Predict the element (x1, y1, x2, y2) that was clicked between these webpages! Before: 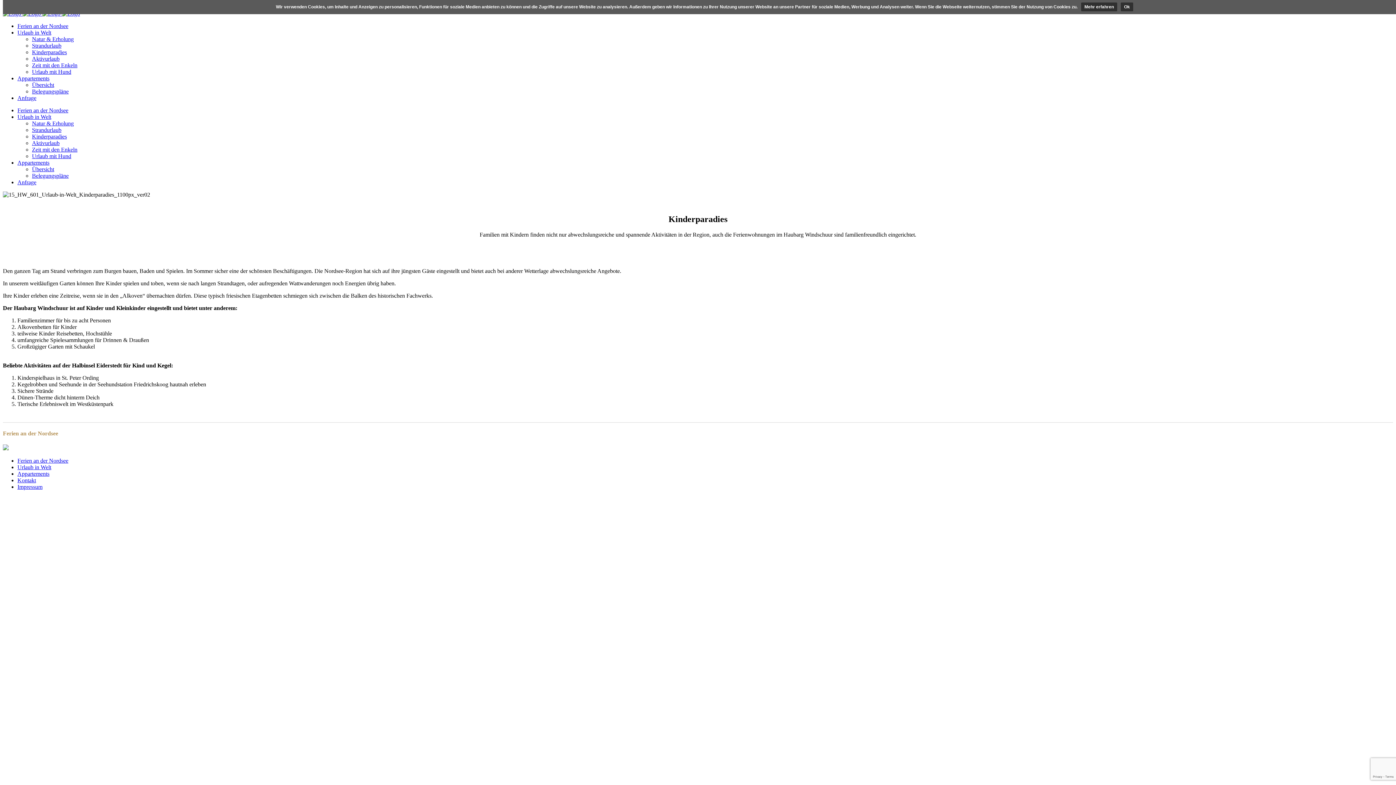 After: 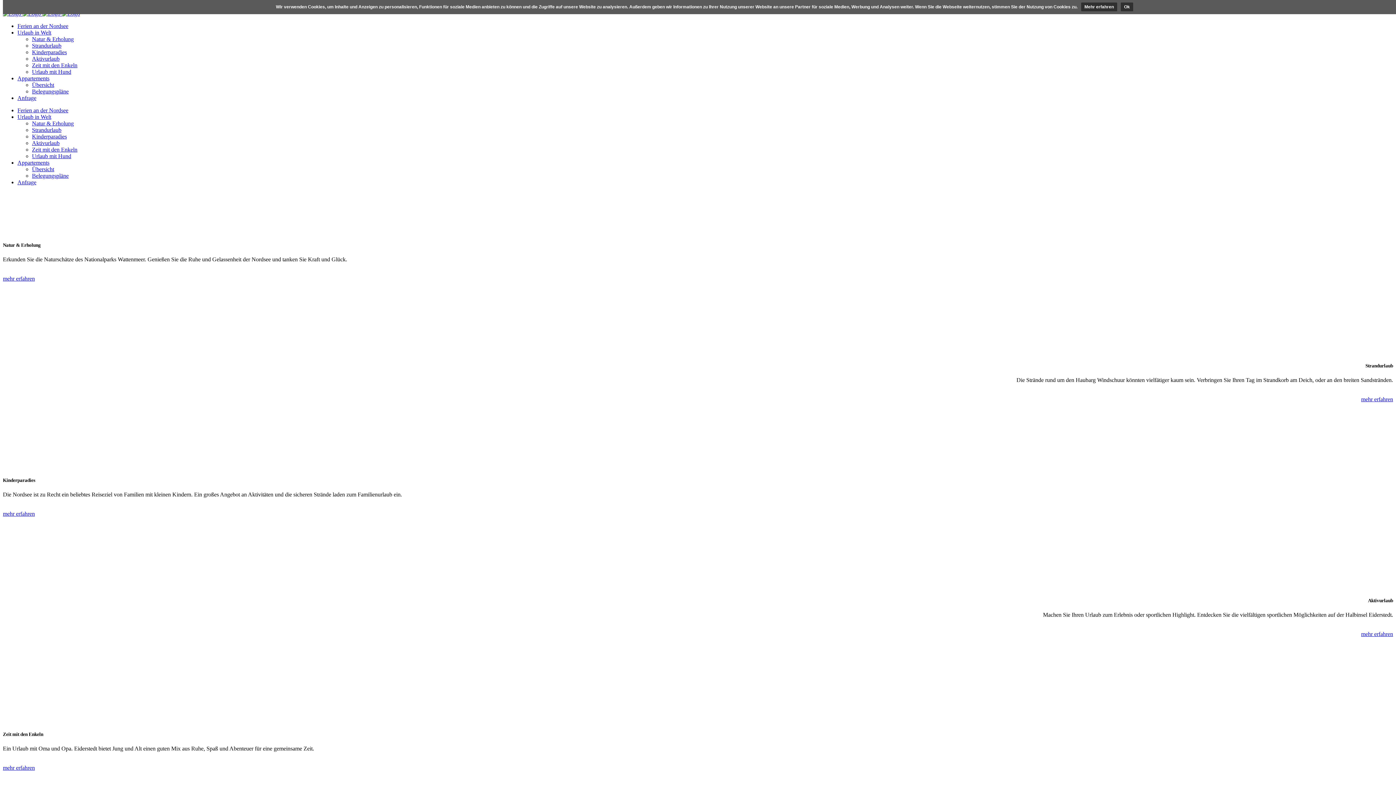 Action: label: Urlaub in Welt bbox: (17, 464, 51, 470)